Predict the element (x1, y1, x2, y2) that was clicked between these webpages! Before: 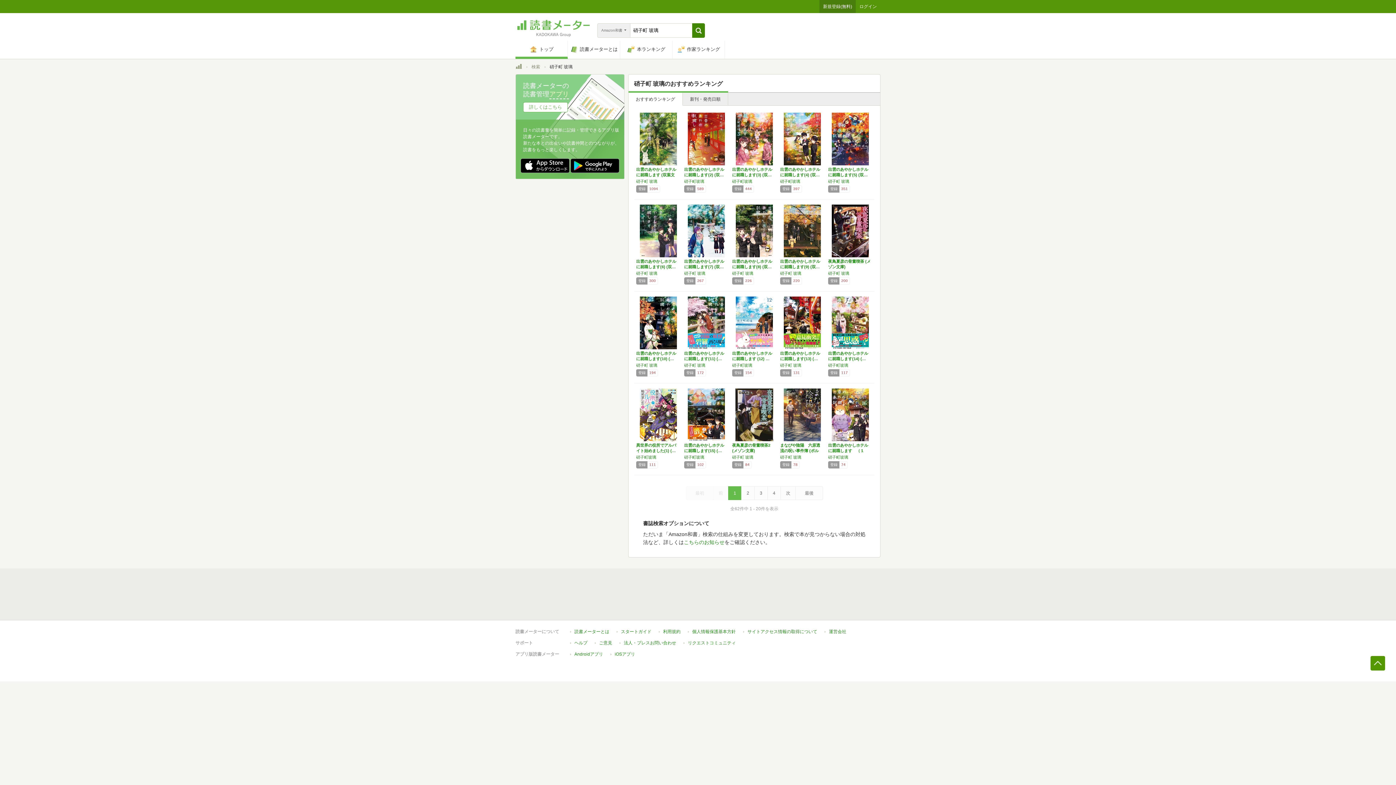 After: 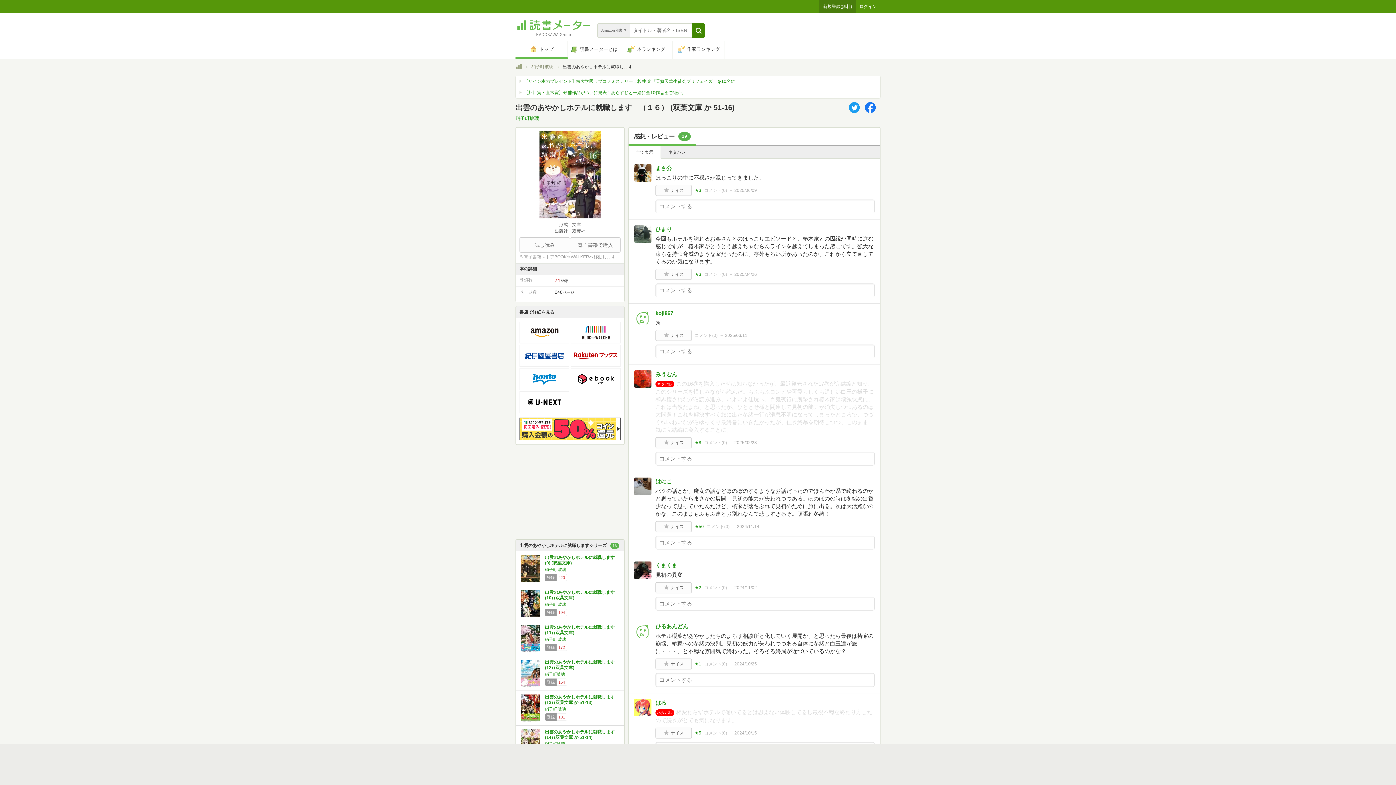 Action: label: 出雲のあやかしホテルに就職します　（１６） … bbox: (828, 443, 868, 458)